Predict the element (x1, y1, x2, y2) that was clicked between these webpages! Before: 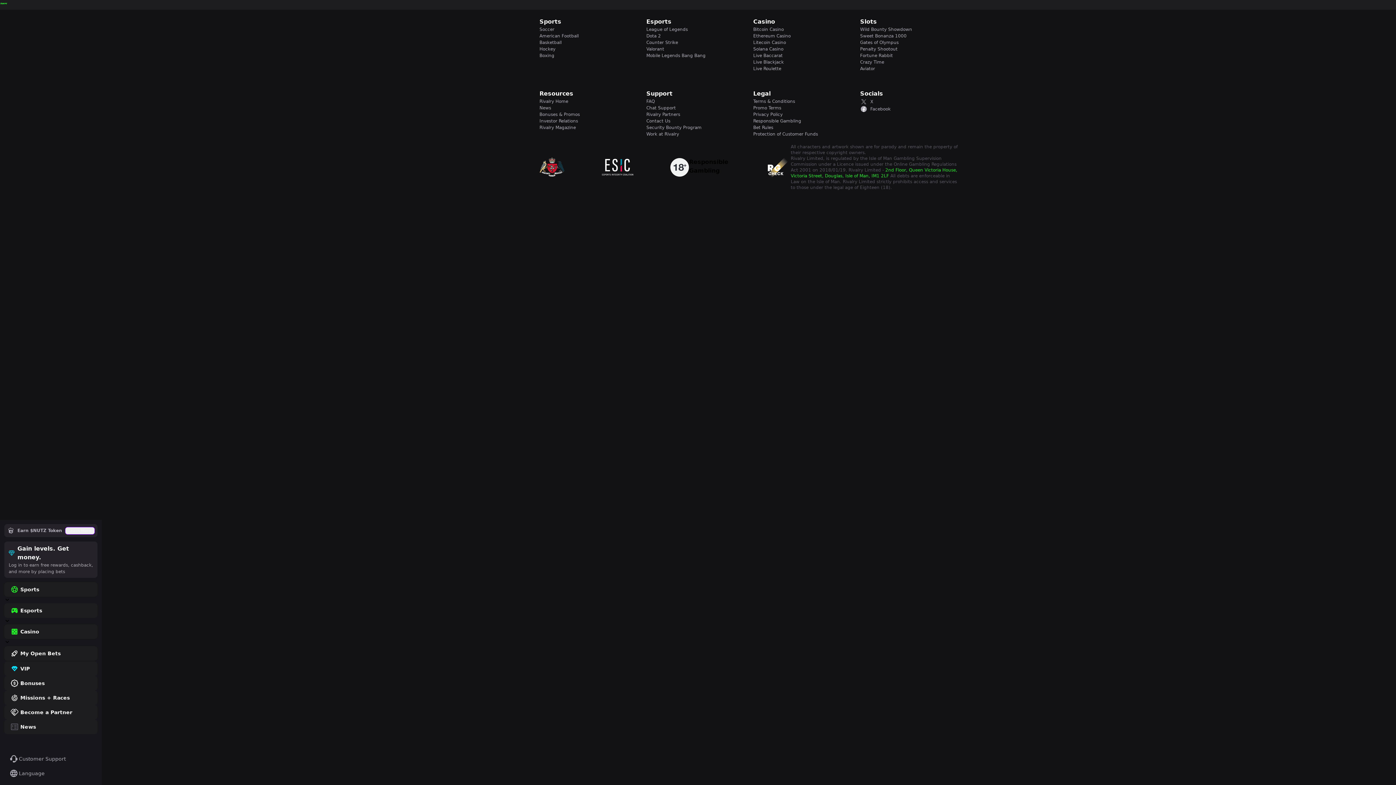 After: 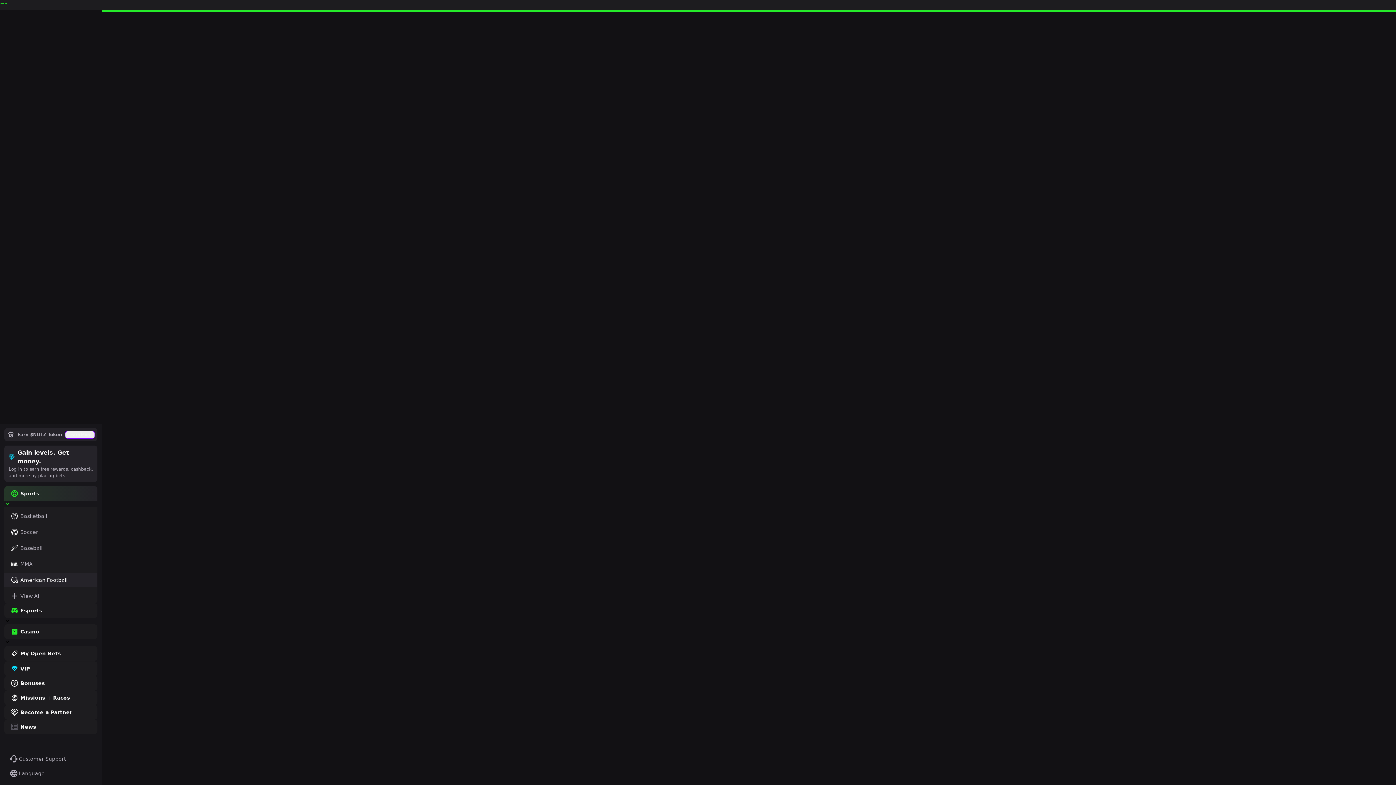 Action: bbox: (539, 32, 637, 39) label: American Football